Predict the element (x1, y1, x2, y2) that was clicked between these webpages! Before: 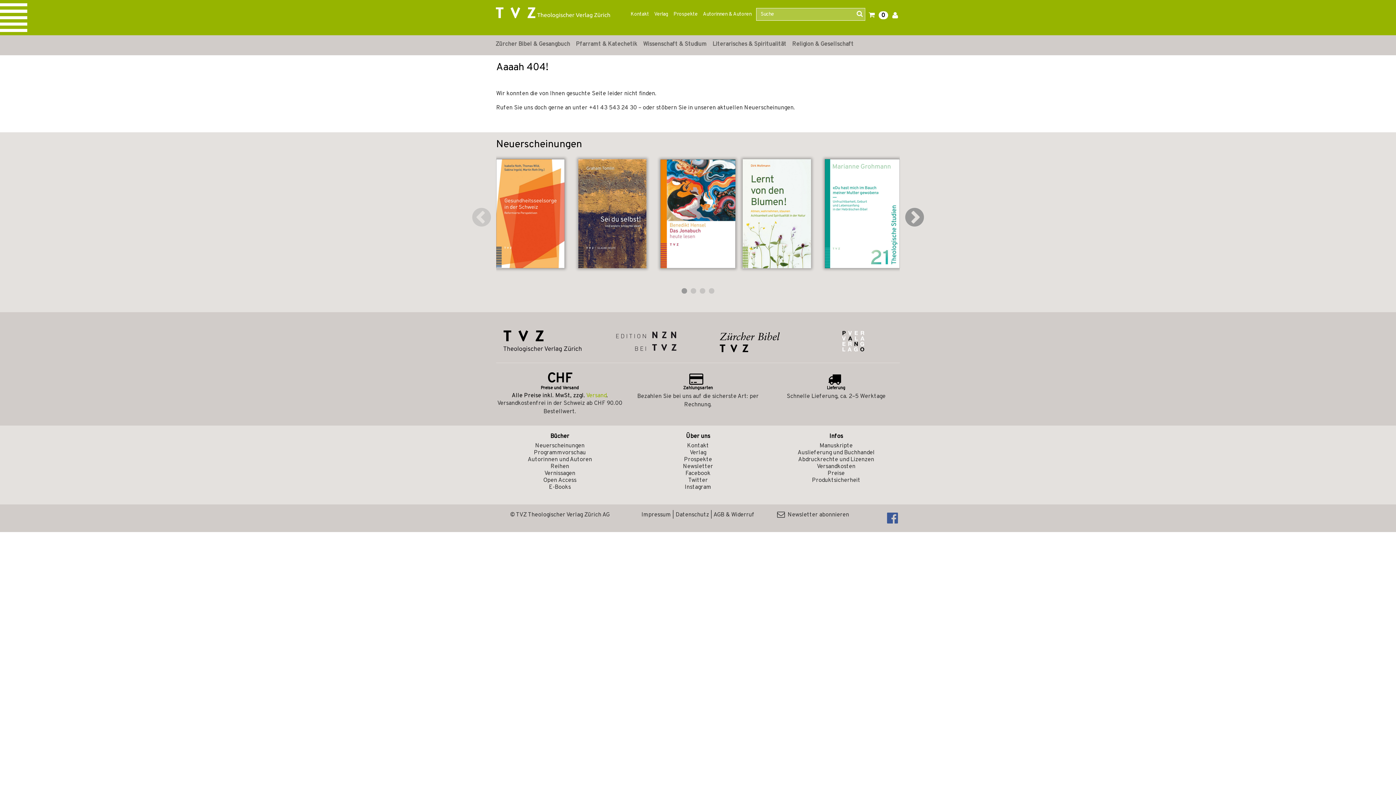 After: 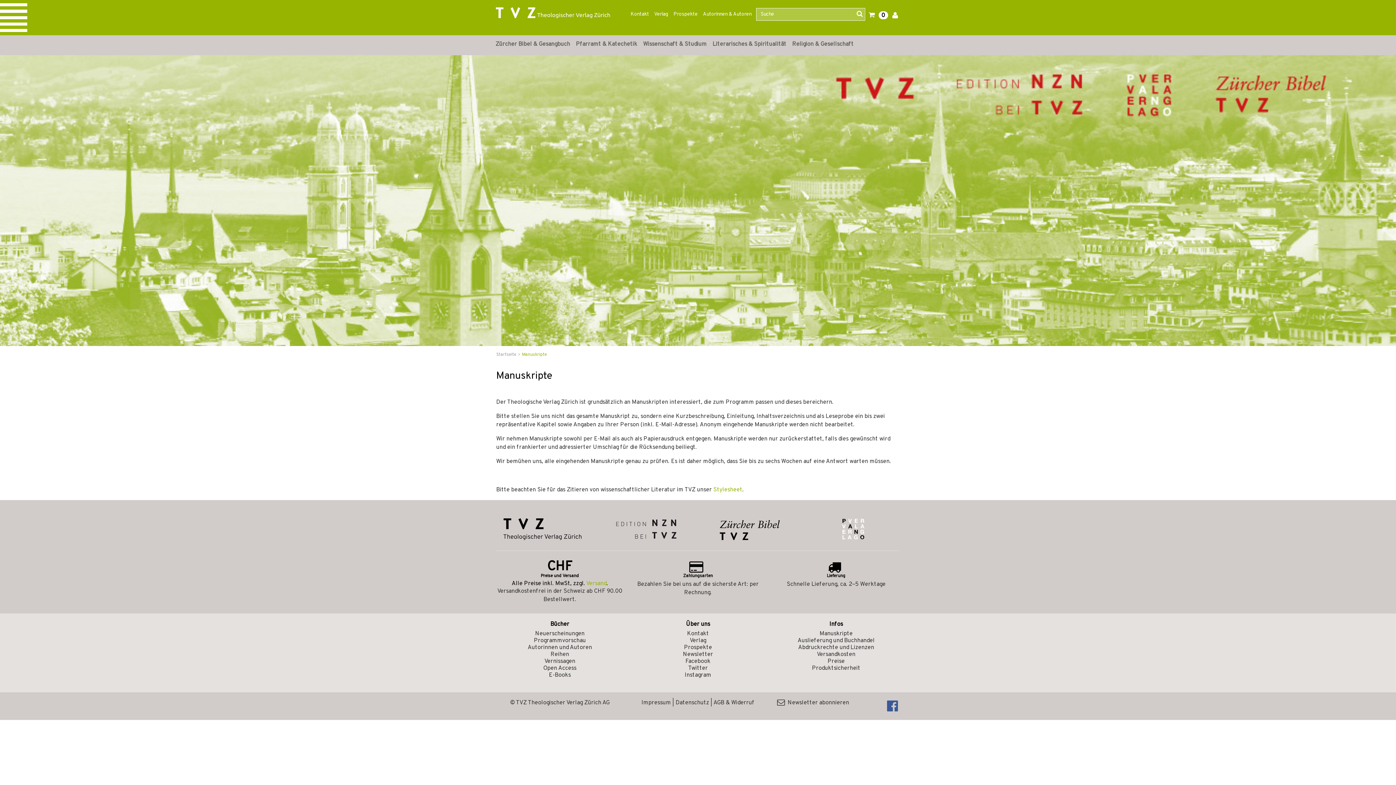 Action: bbox: (819, 442, 852, 449) label: Manuskripte